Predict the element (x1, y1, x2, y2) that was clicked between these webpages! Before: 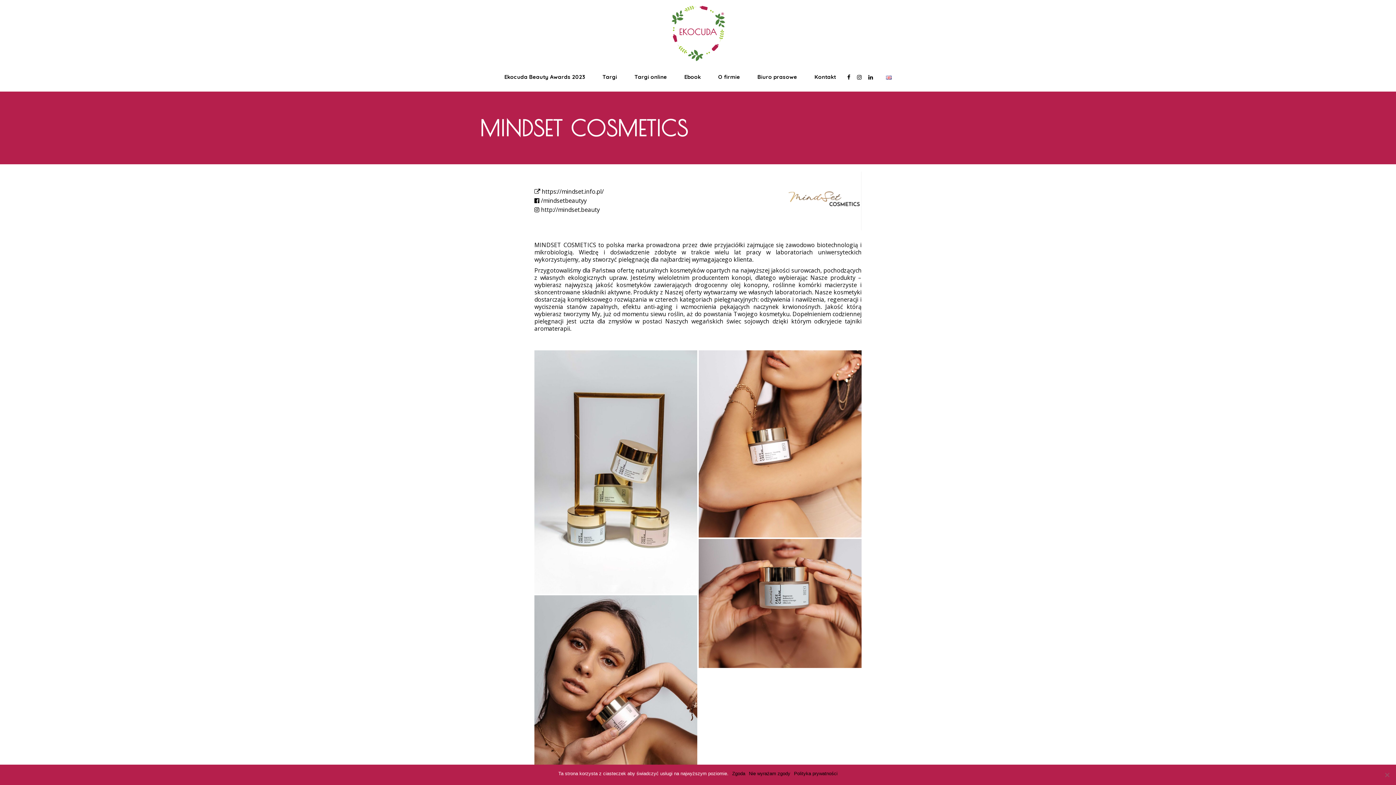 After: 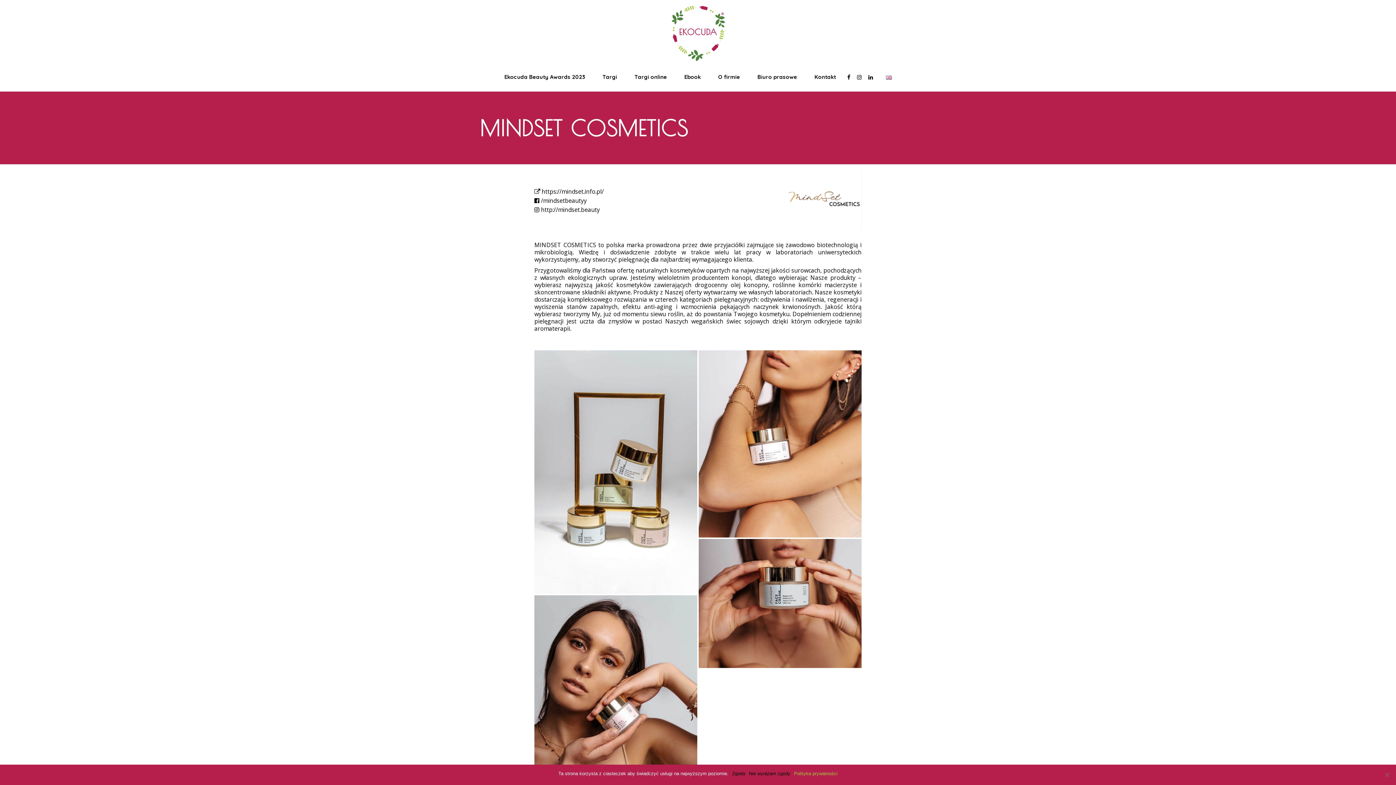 Action: bbox: (794, 770, 837, 777) label: Polityka prywatności